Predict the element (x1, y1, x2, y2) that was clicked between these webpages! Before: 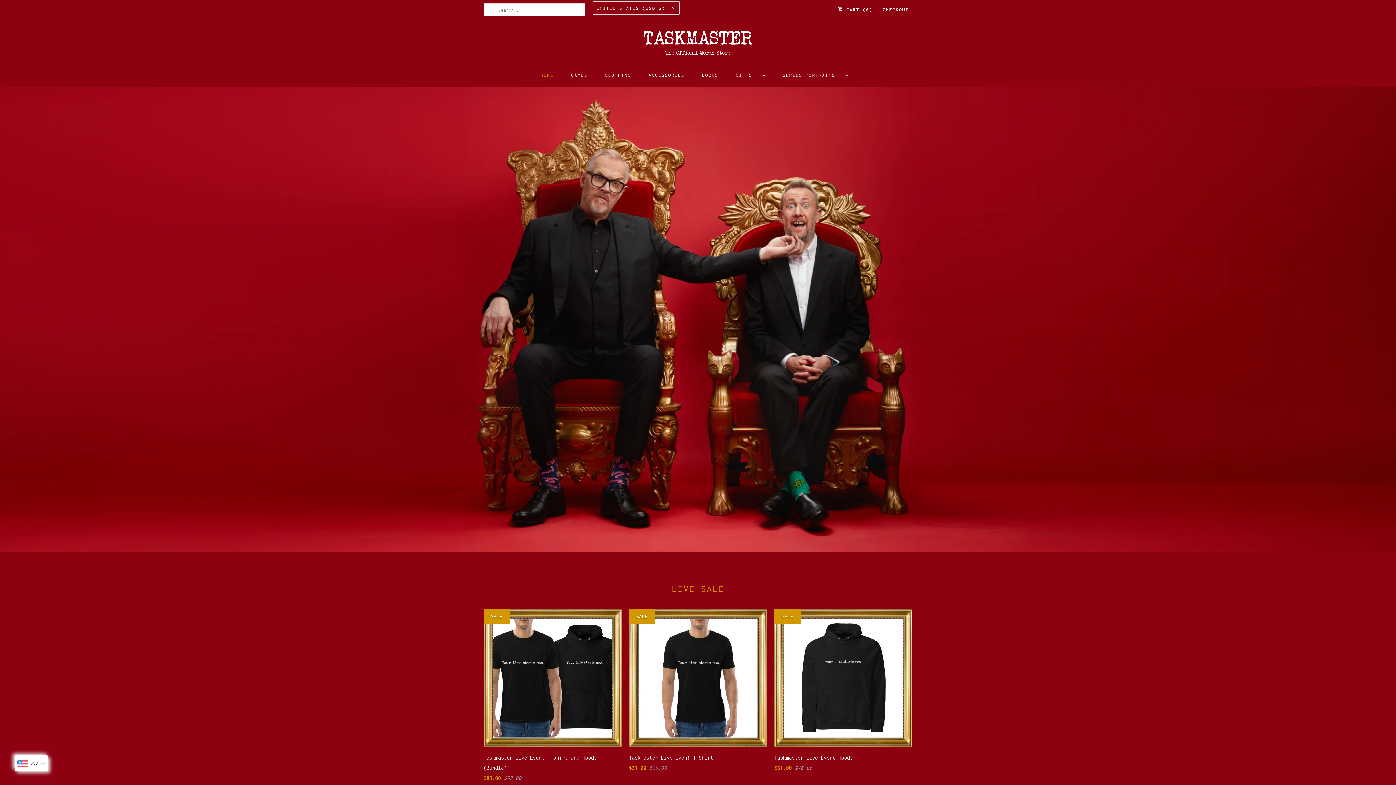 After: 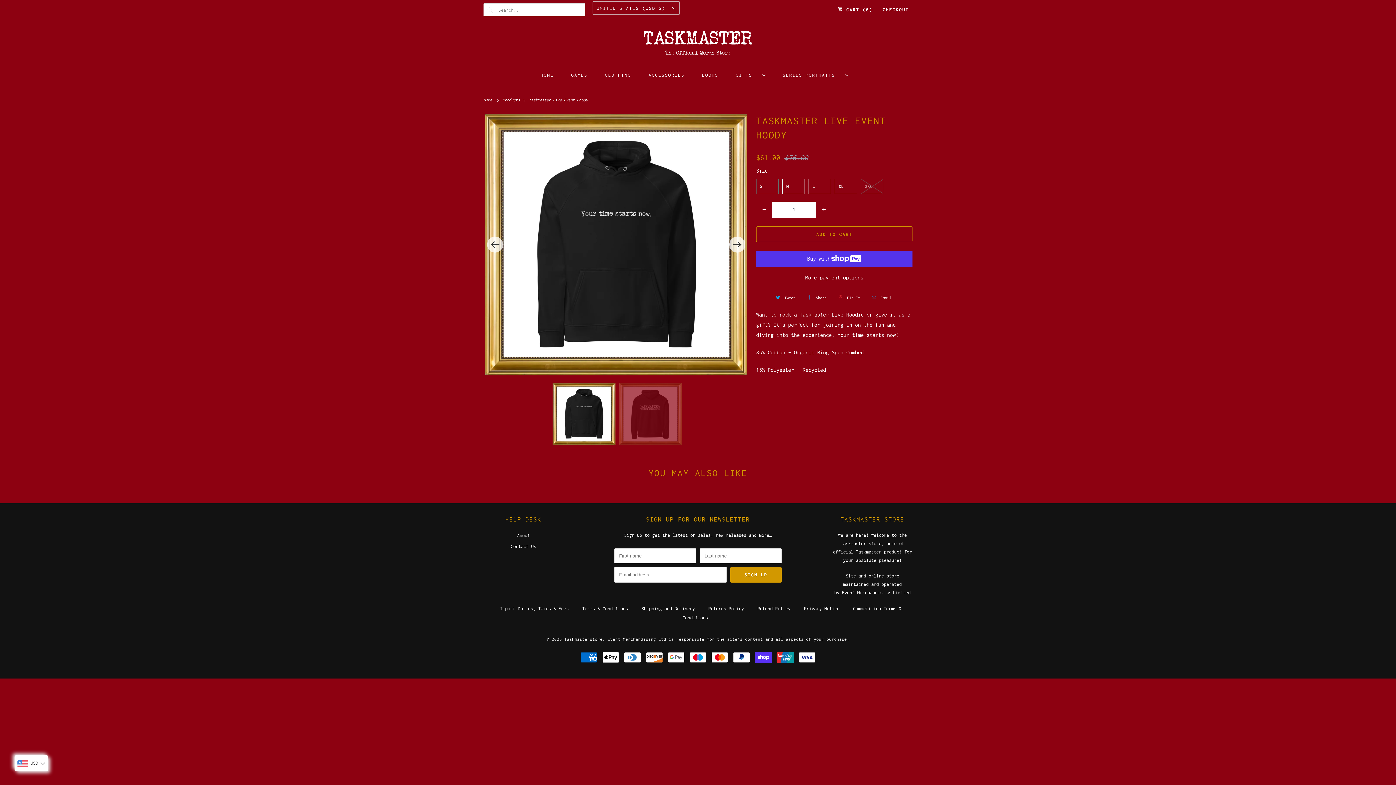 Action: bbox: (774, 609, 912, 776) label: Taskmaster Live Event Hoody
$61.00 $76.00
SALE